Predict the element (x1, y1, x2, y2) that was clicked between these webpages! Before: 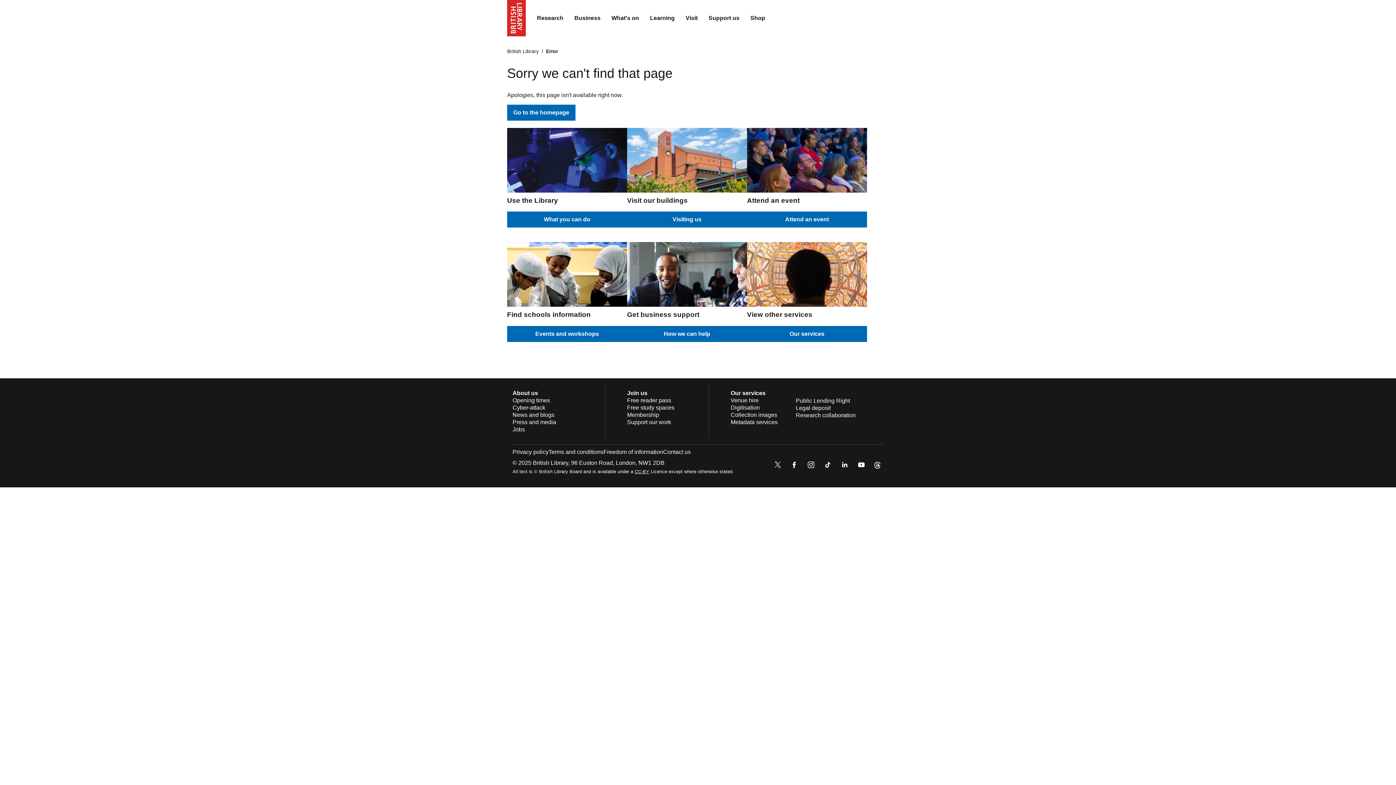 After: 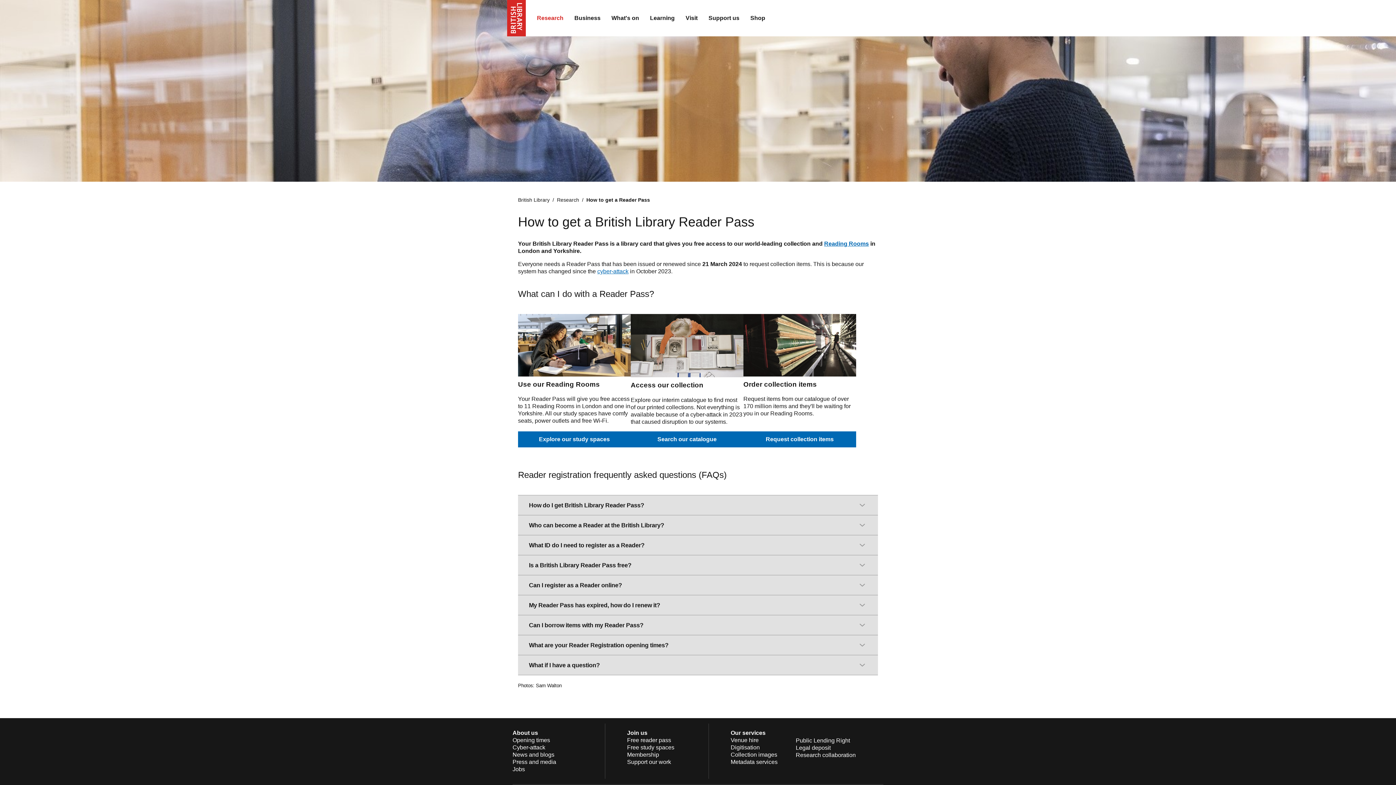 Action: bbox: (627, 397, 671, 403) label: Free reader pass